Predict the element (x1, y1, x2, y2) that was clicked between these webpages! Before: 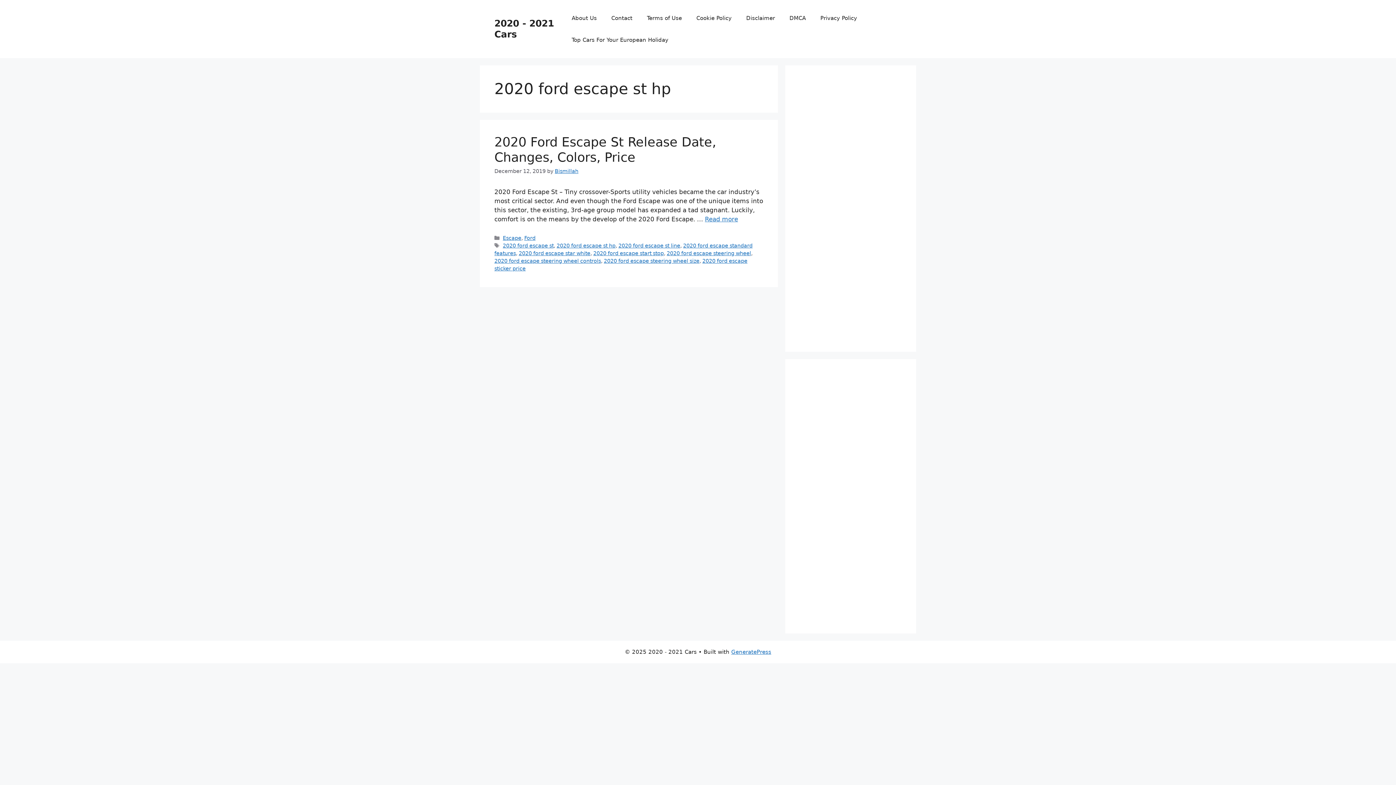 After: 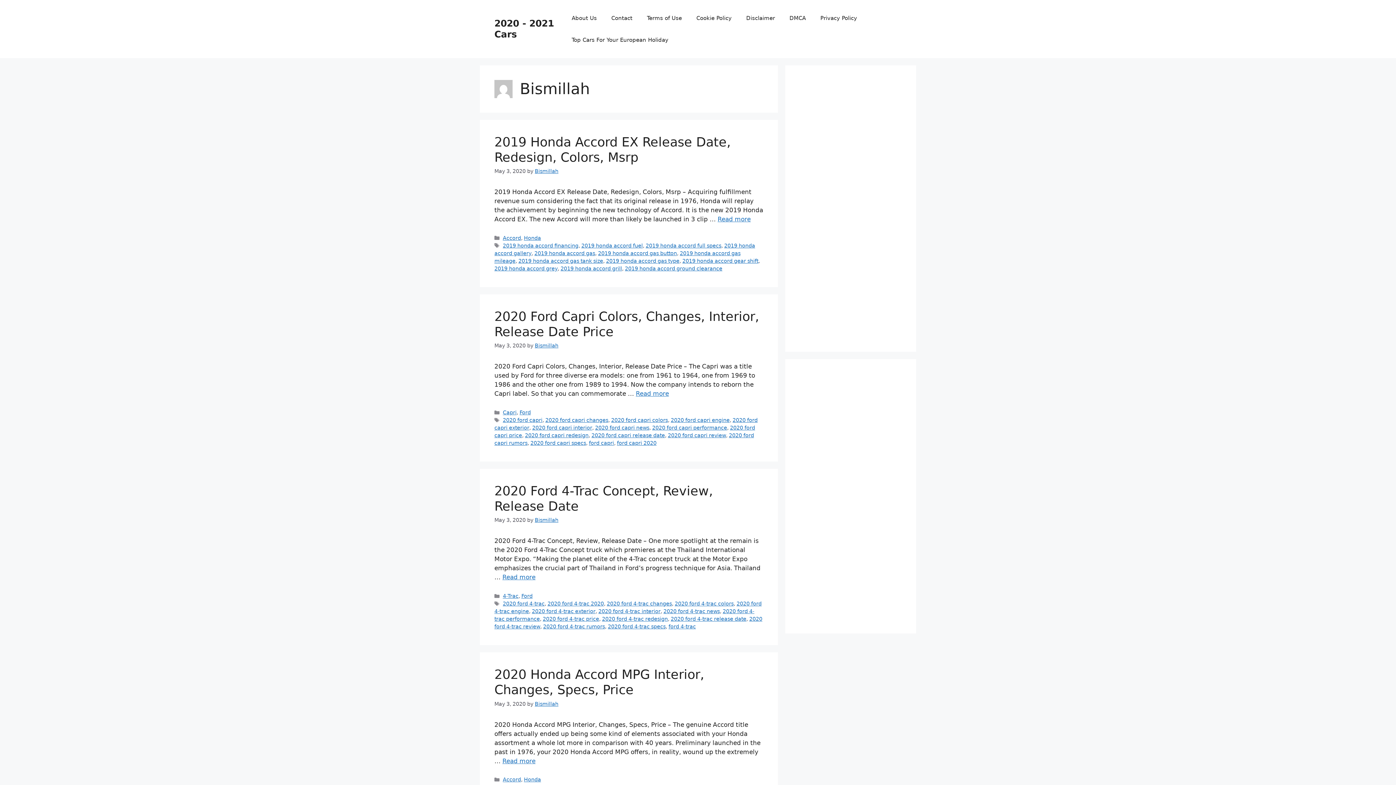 Action: label: Bismillah bbox: (554, 168, 578, 174)